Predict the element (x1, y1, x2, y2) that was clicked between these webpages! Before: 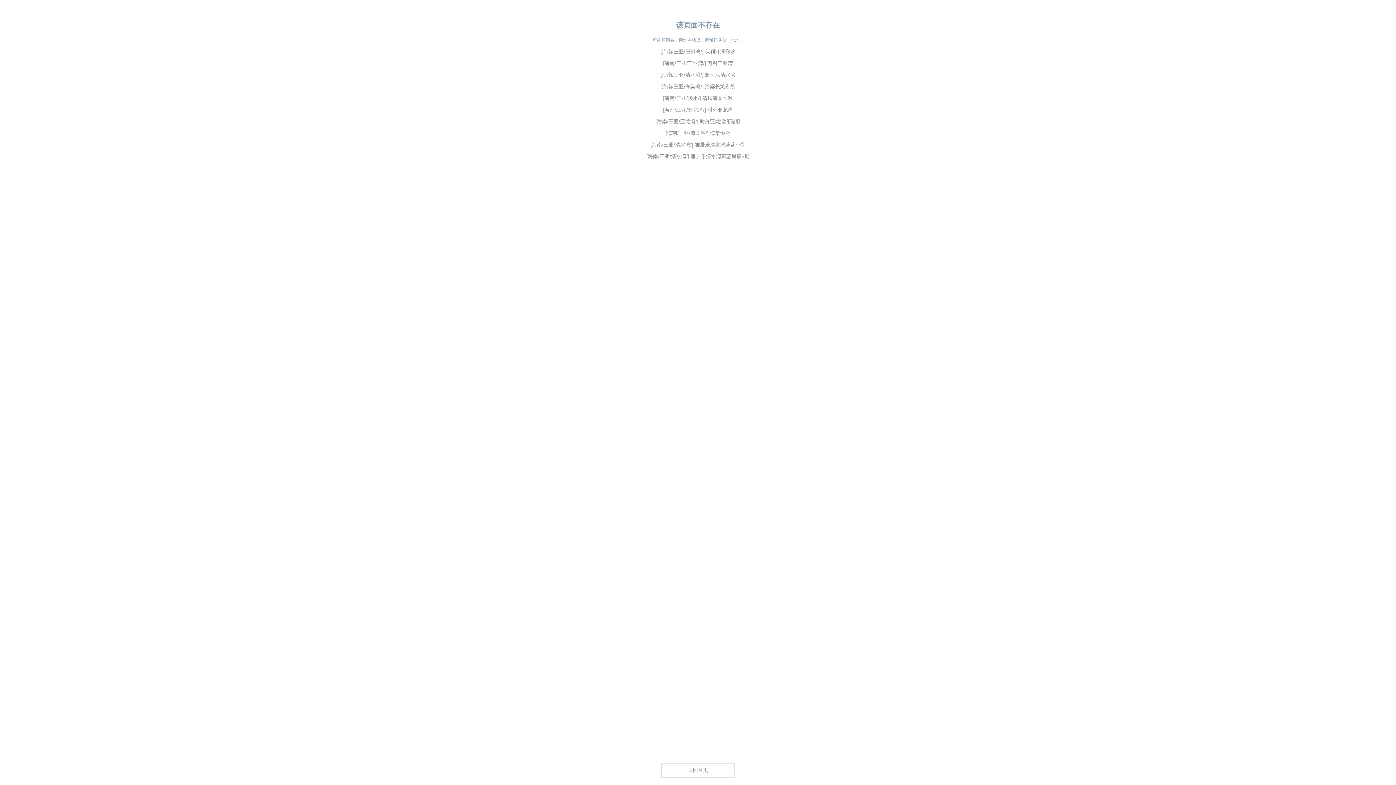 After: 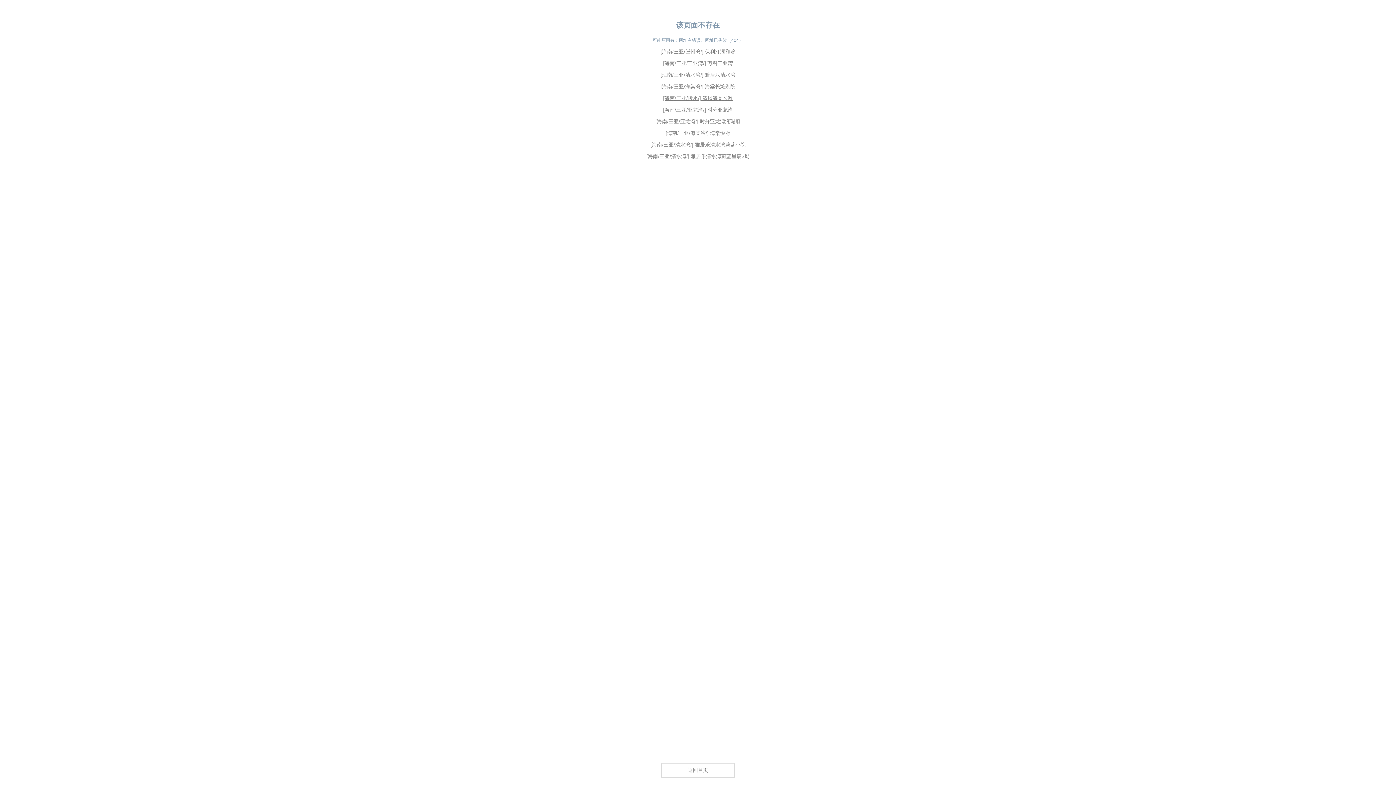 Action: bbox: (663, 95, 733, 101) label: [海南/三亚/陵水/] 清凤海棠长滩